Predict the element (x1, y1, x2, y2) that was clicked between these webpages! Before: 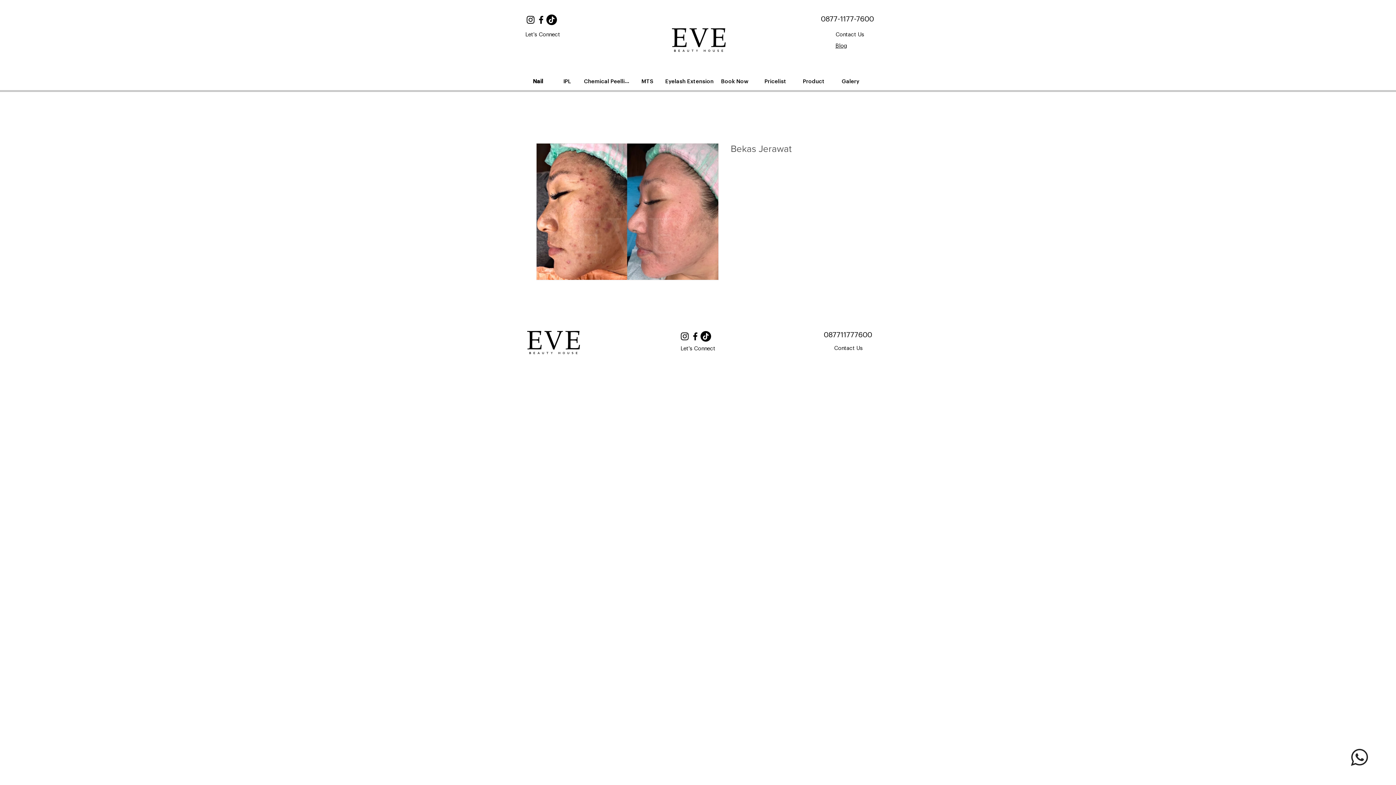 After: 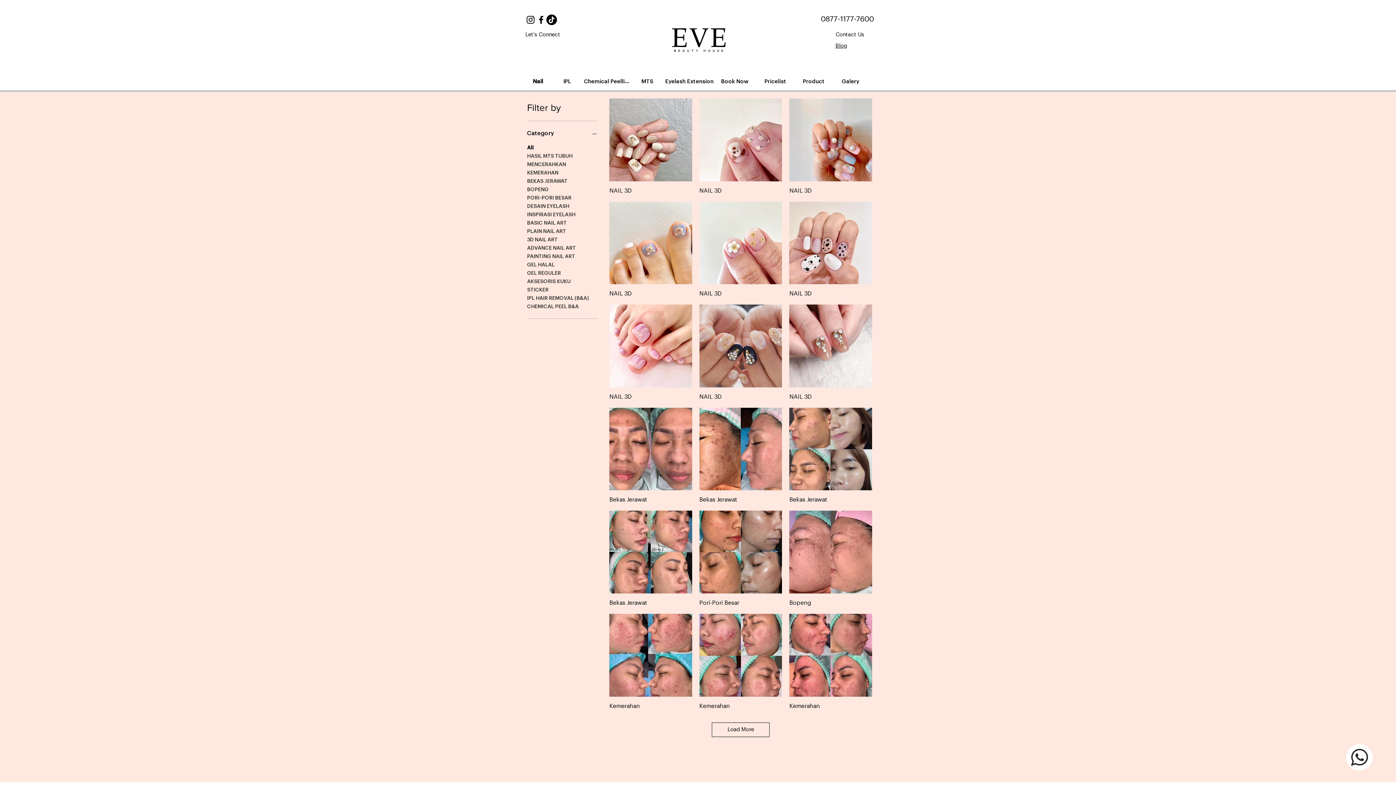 Action: bbox: (833, 74, 869, 88) label: Galery